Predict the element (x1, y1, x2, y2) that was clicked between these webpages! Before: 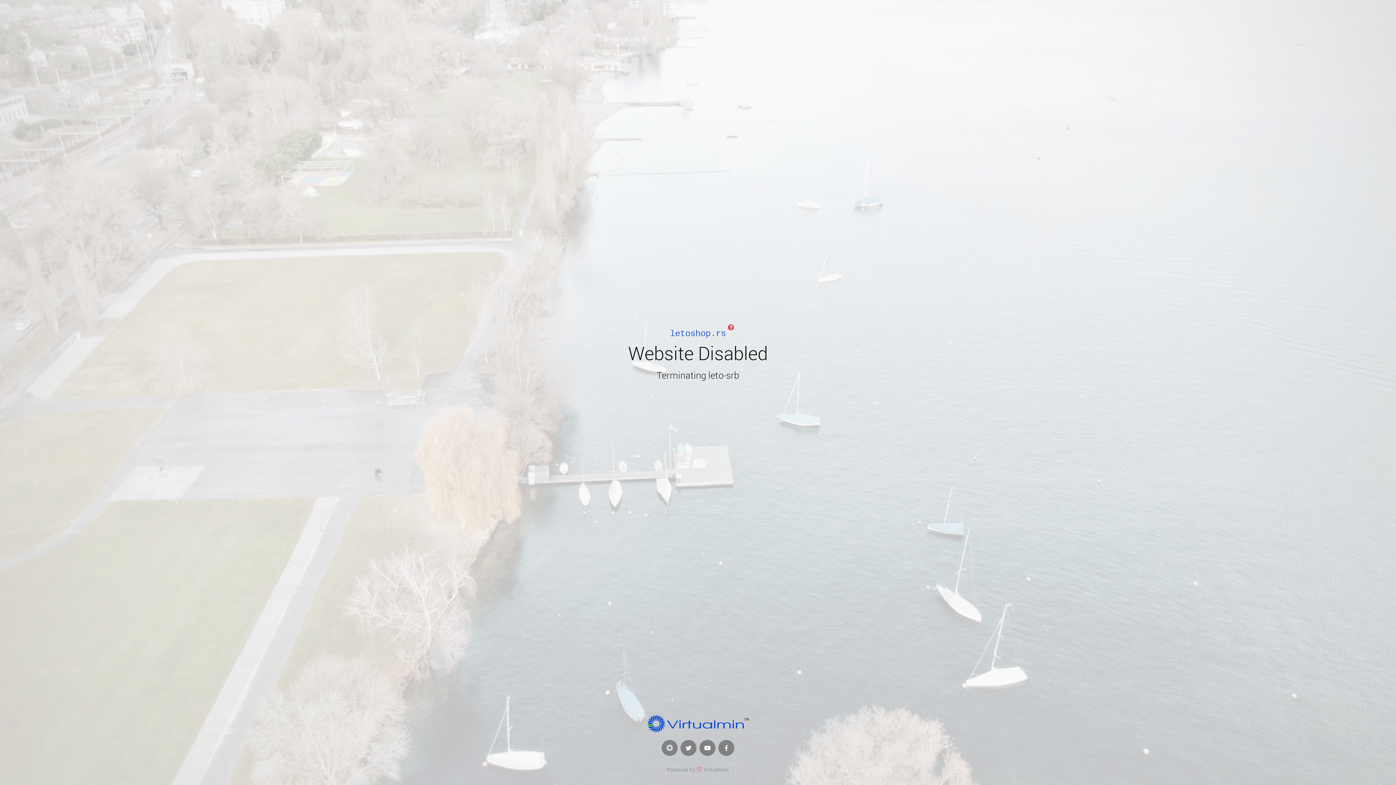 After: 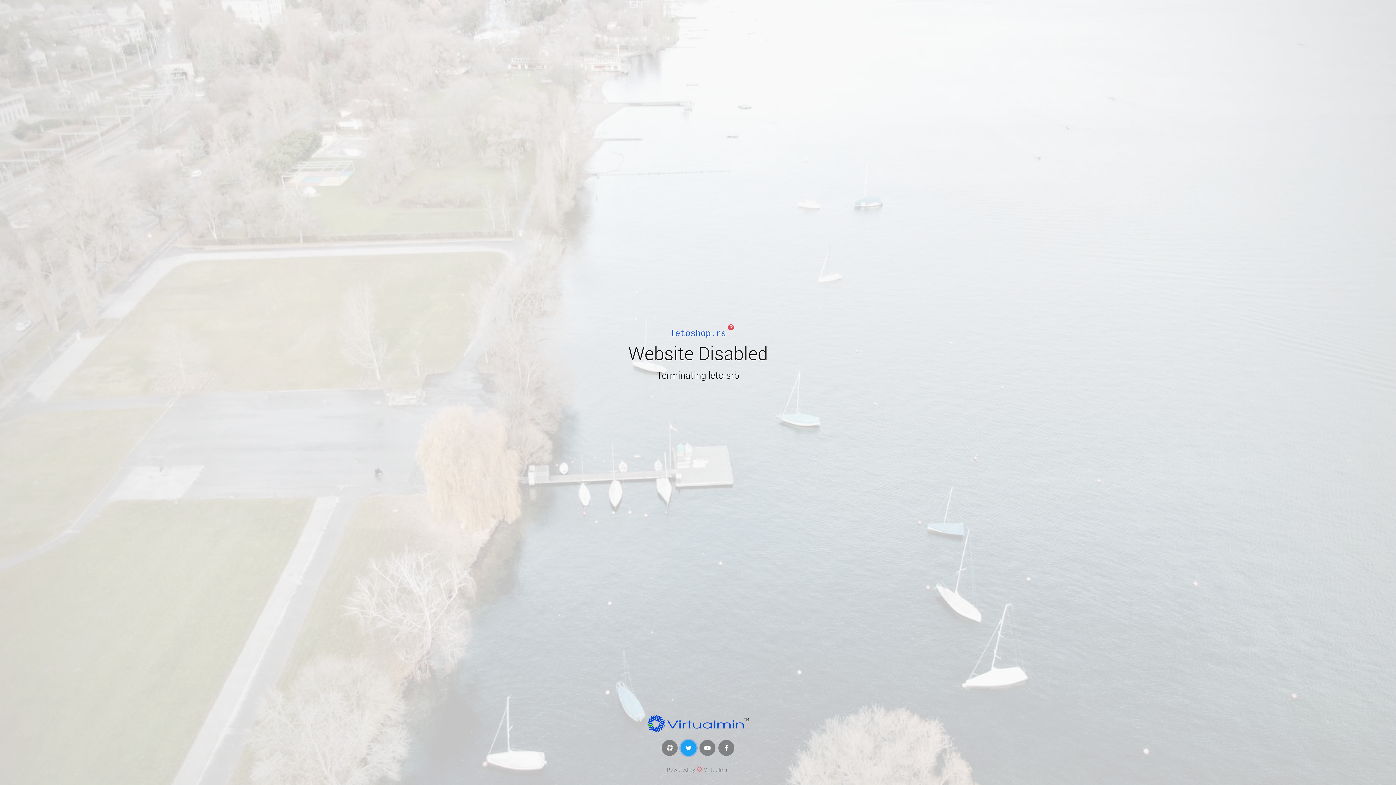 Action: bbox: (680, 740, 696, 756)